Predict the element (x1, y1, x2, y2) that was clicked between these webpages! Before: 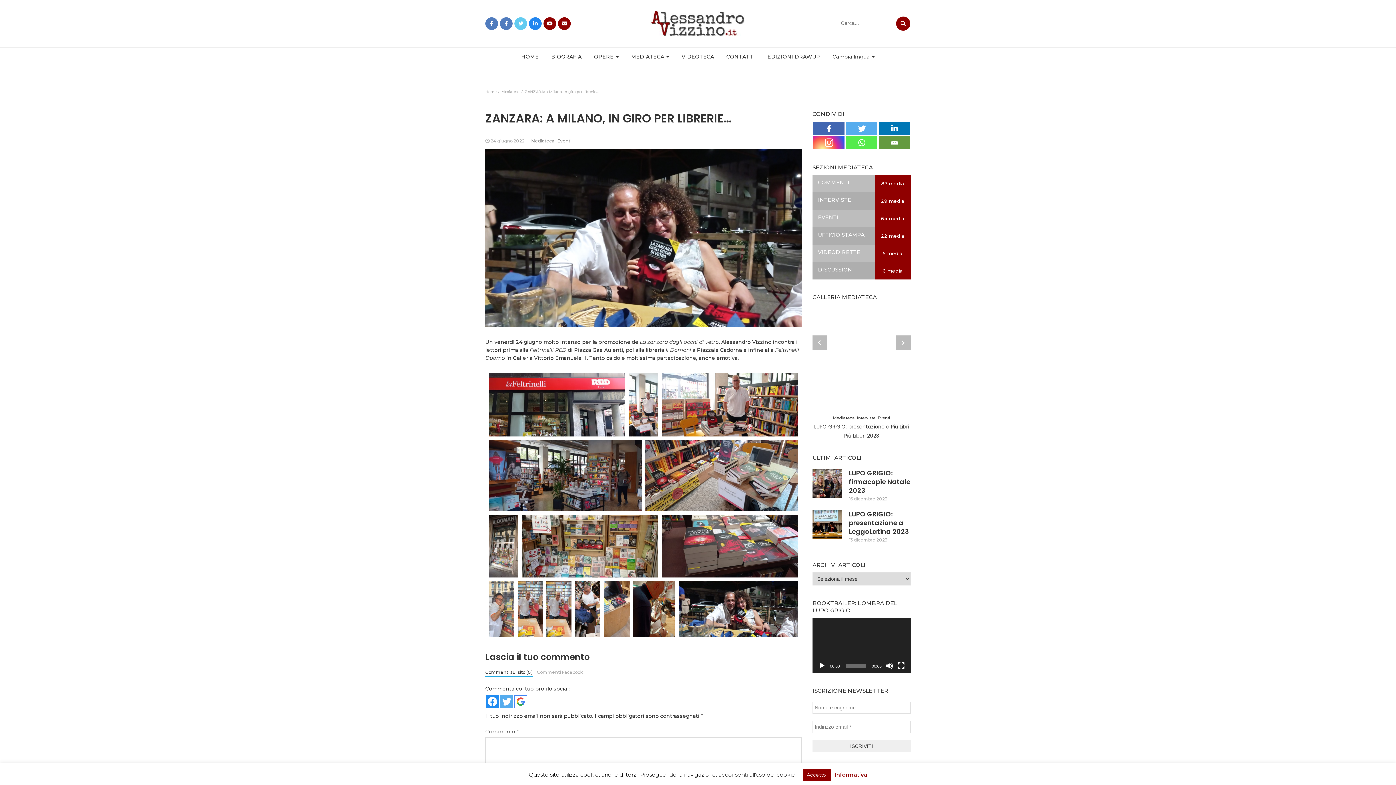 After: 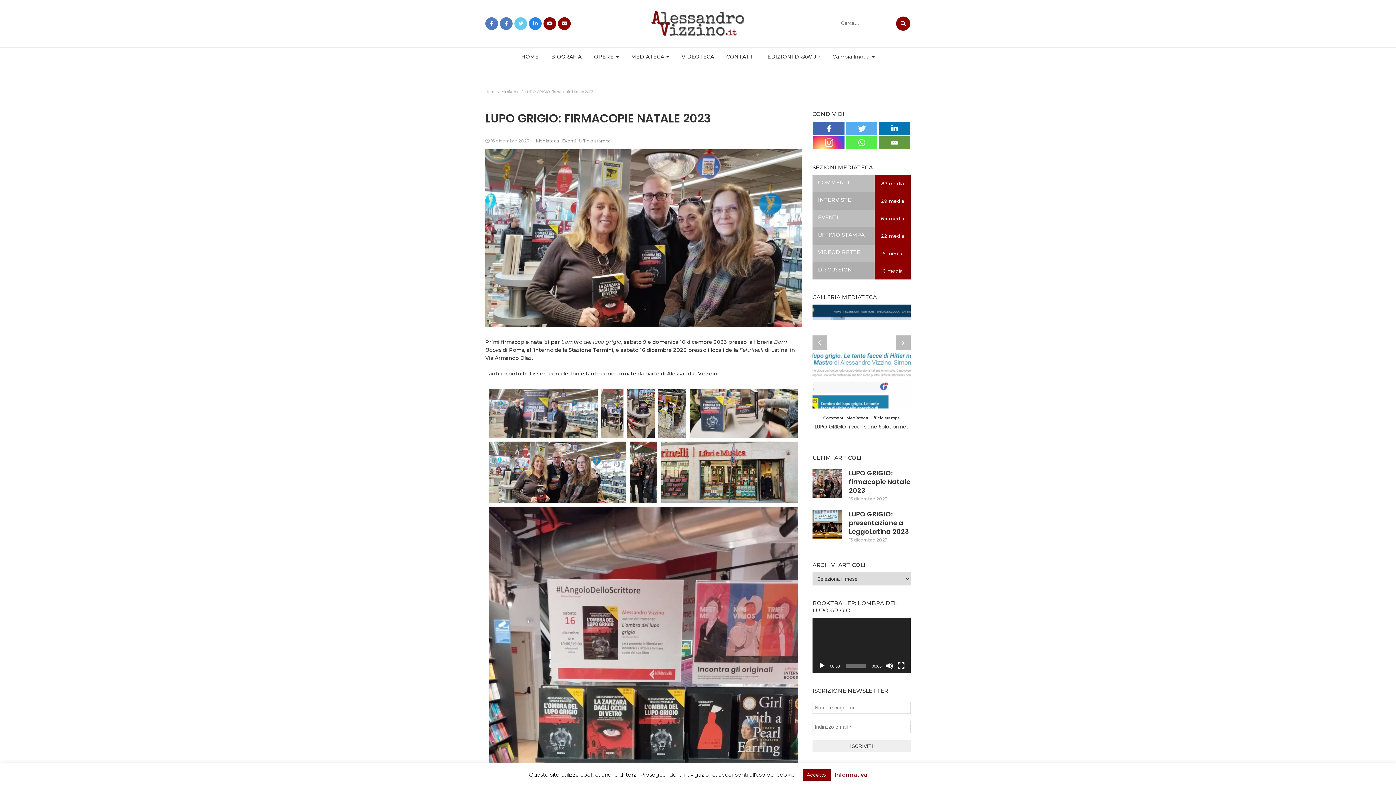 Action: bbox: (815, 423, 908, 430) label: LUPO GRIGIO: firmacopie Natale 2023